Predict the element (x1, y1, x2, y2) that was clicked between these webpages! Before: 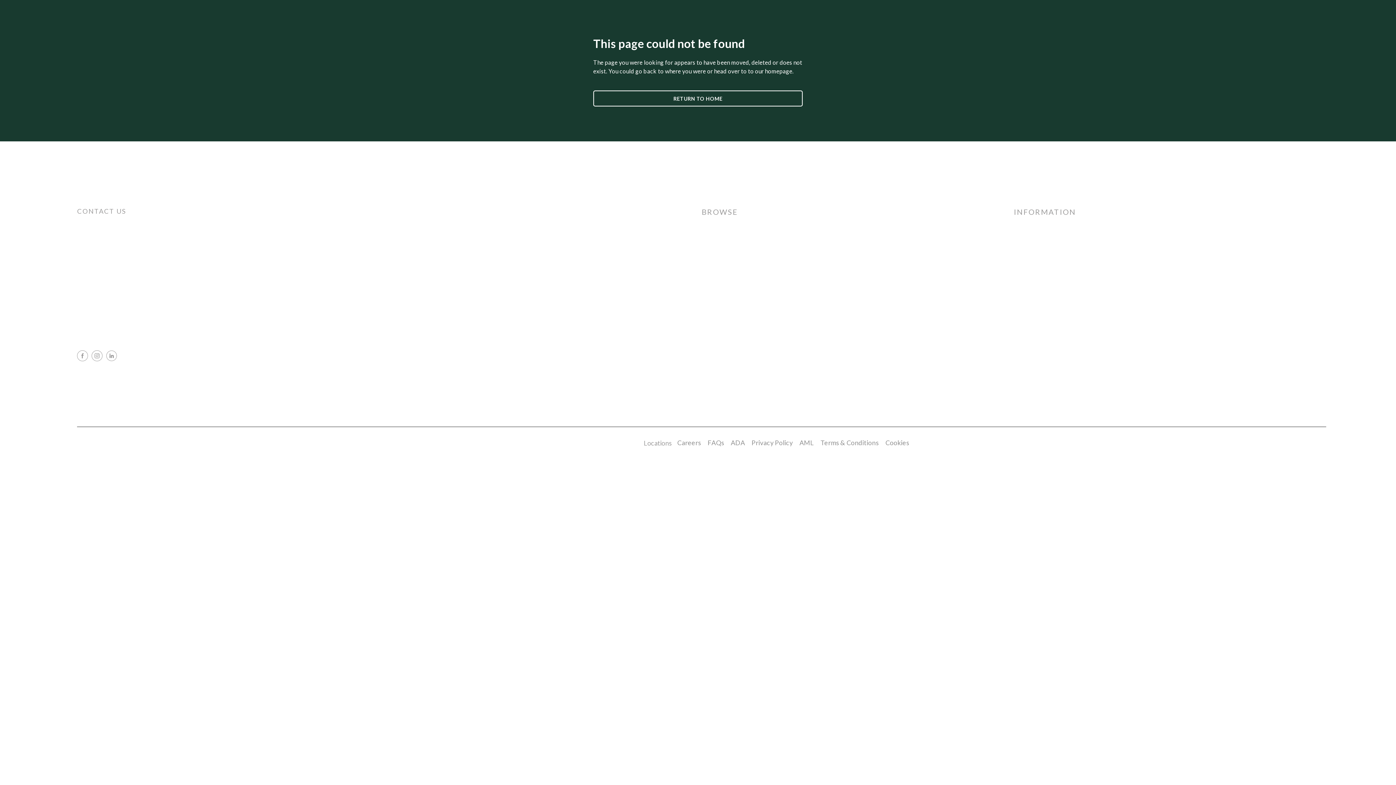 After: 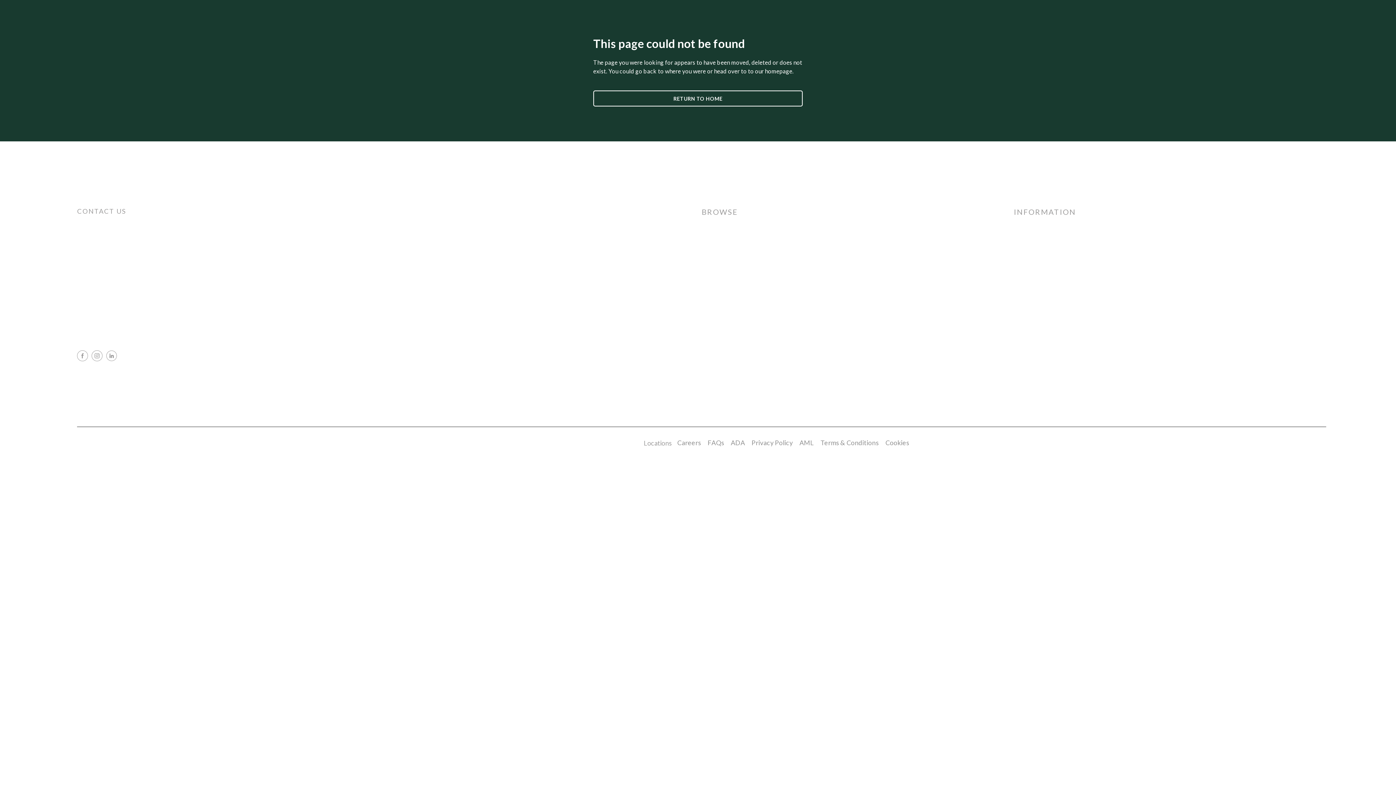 Action: bbox: (1014, 236, 1043, 244) label: Locations